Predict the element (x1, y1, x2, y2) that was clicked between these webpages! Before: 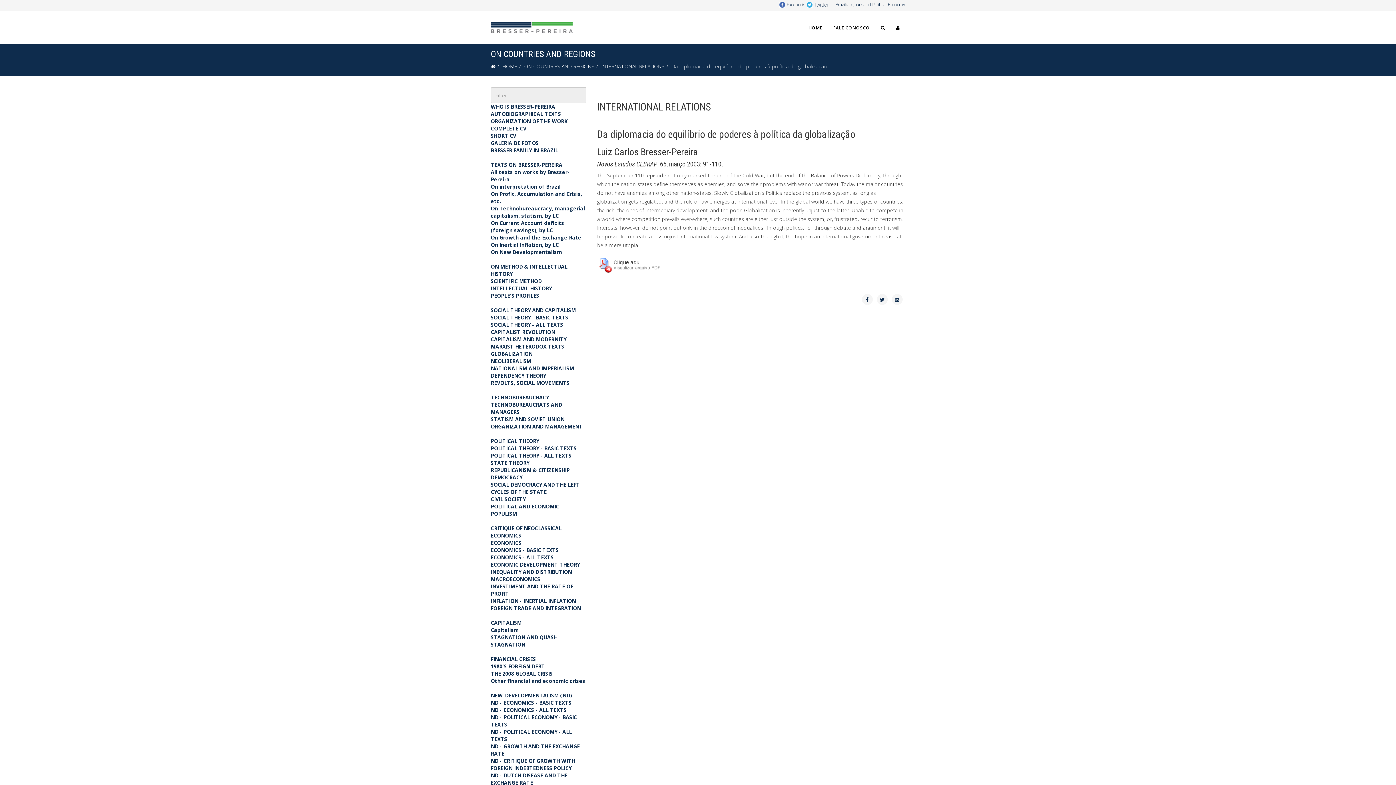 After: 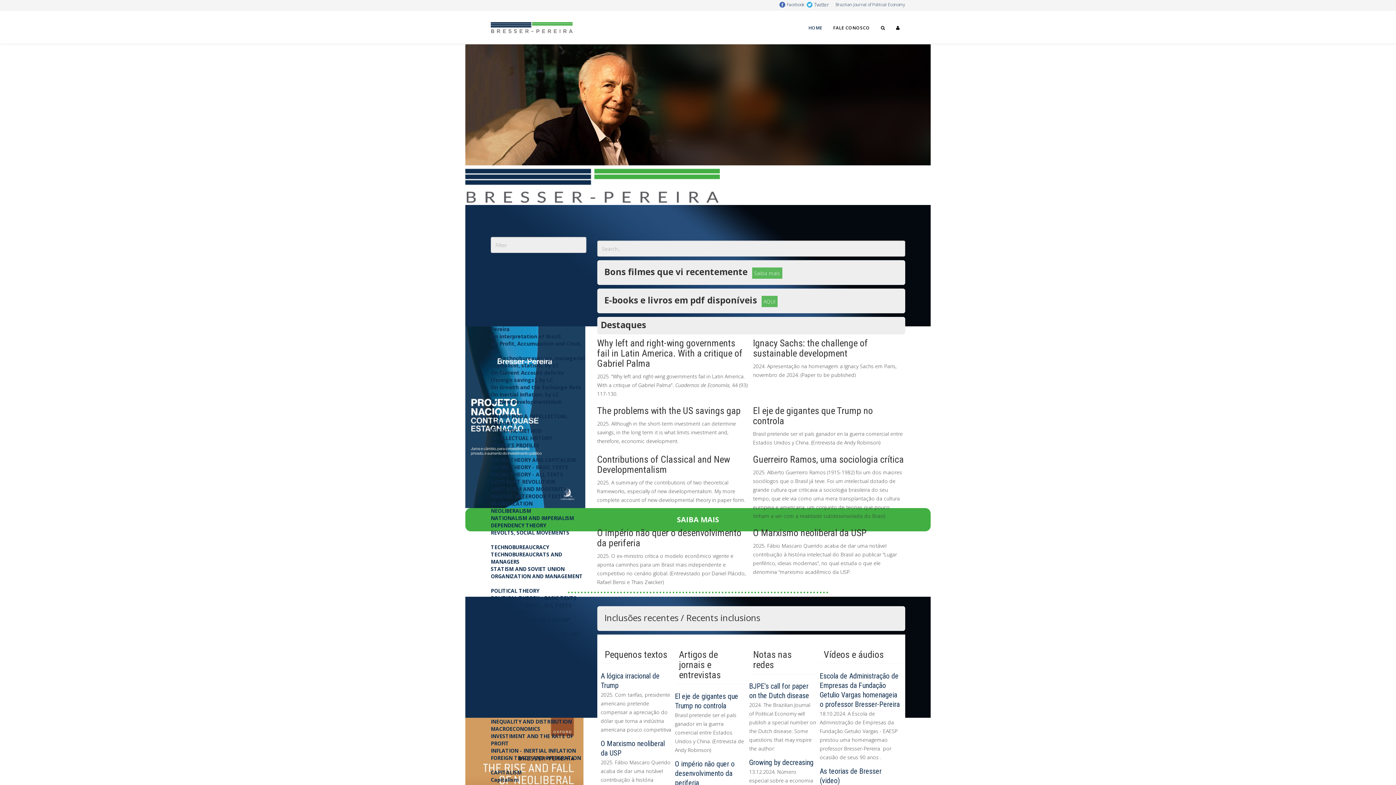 Action: bbox: (490, 11, 572, 44)